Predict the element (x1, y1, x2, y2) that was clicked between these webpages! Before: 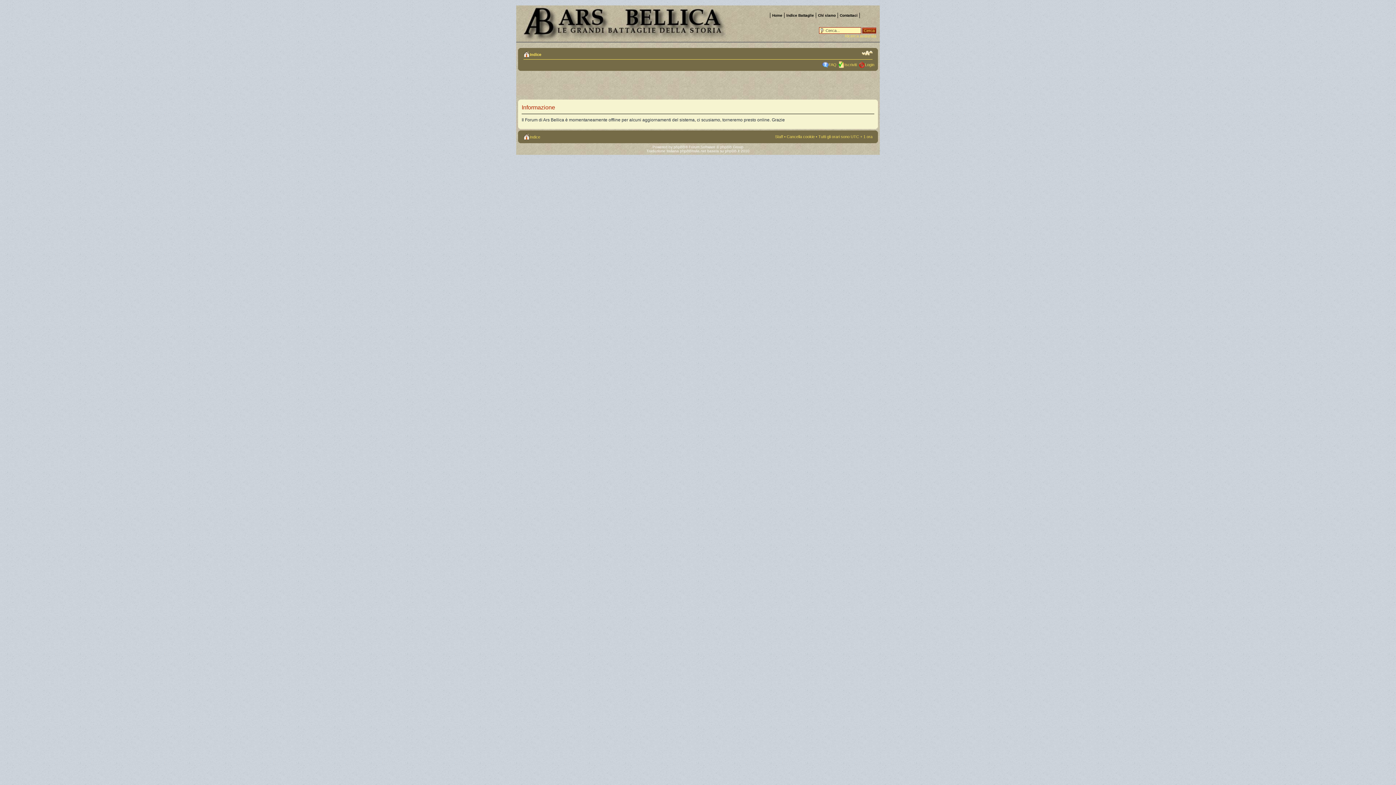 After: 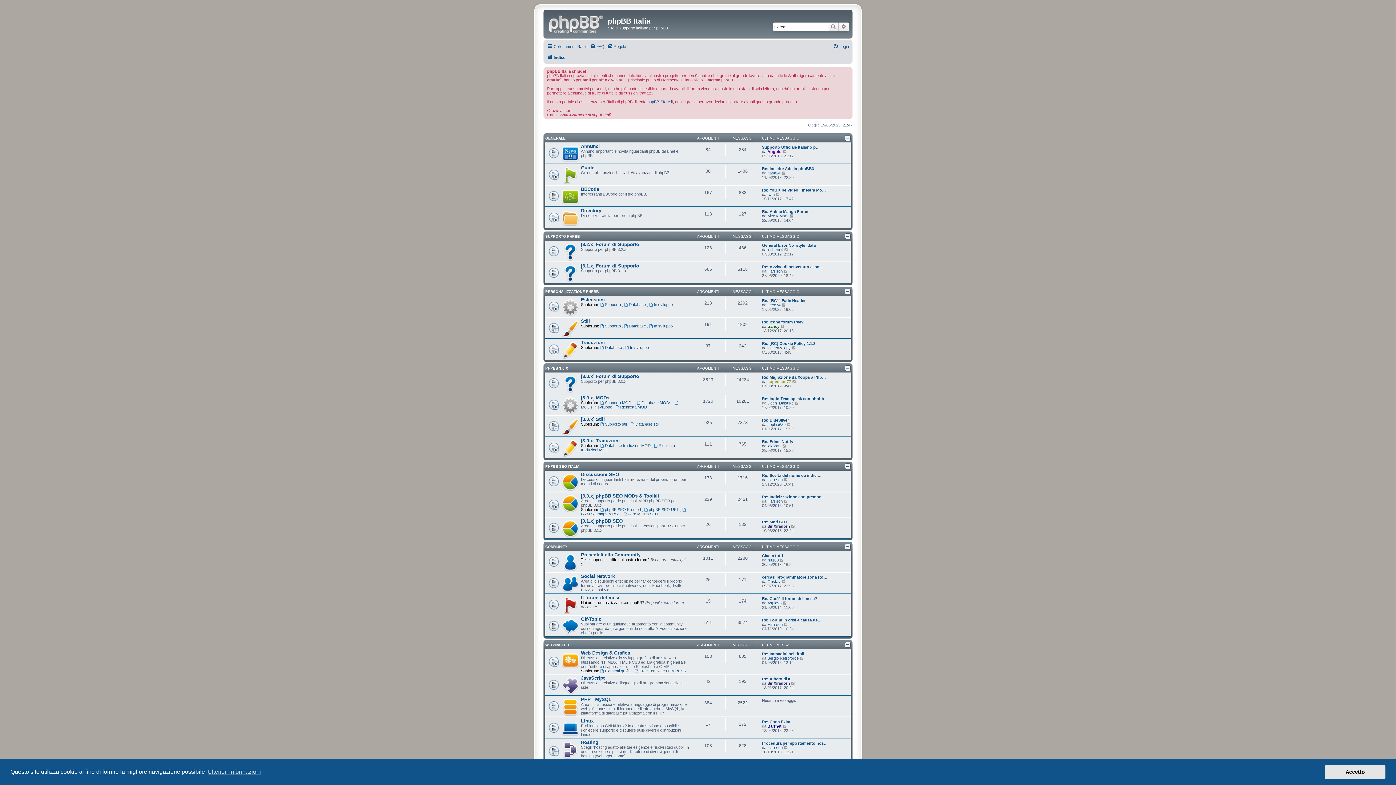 Action: label: phpBBItalia.net bbox: (680, 149, 706, 153)